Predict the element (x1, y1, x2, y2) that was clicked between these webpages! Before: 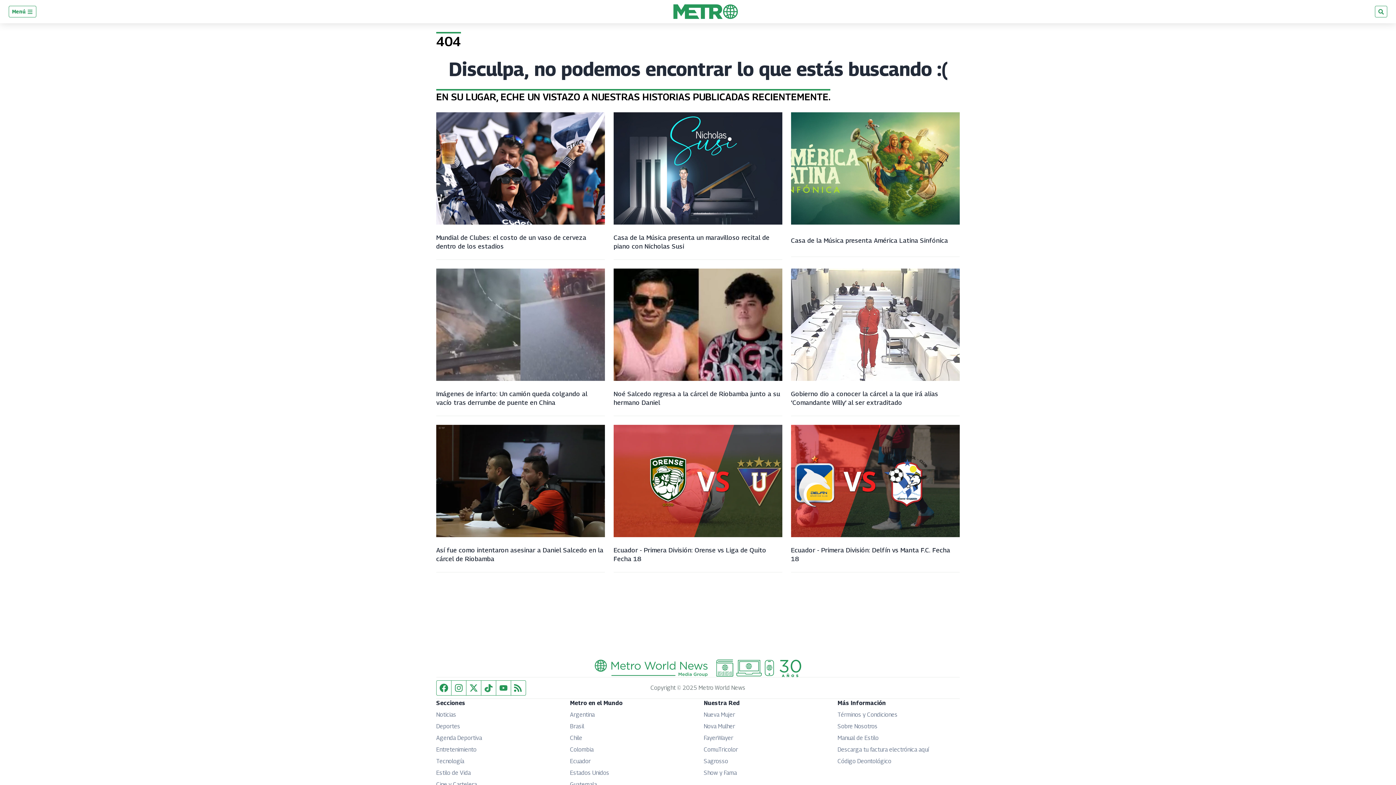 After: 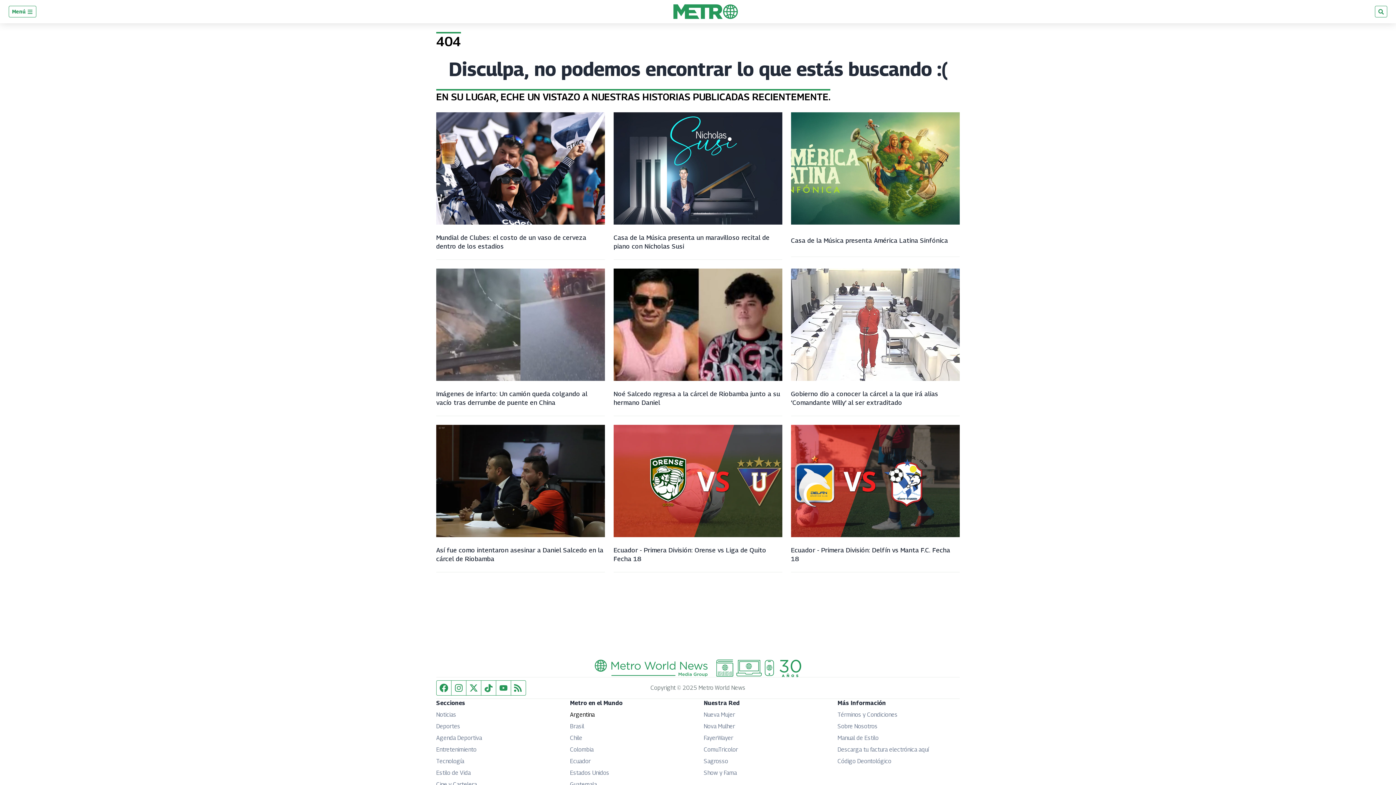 Action: bbox: (570, 711, 594, 718) label: Argentina
Opens in new window